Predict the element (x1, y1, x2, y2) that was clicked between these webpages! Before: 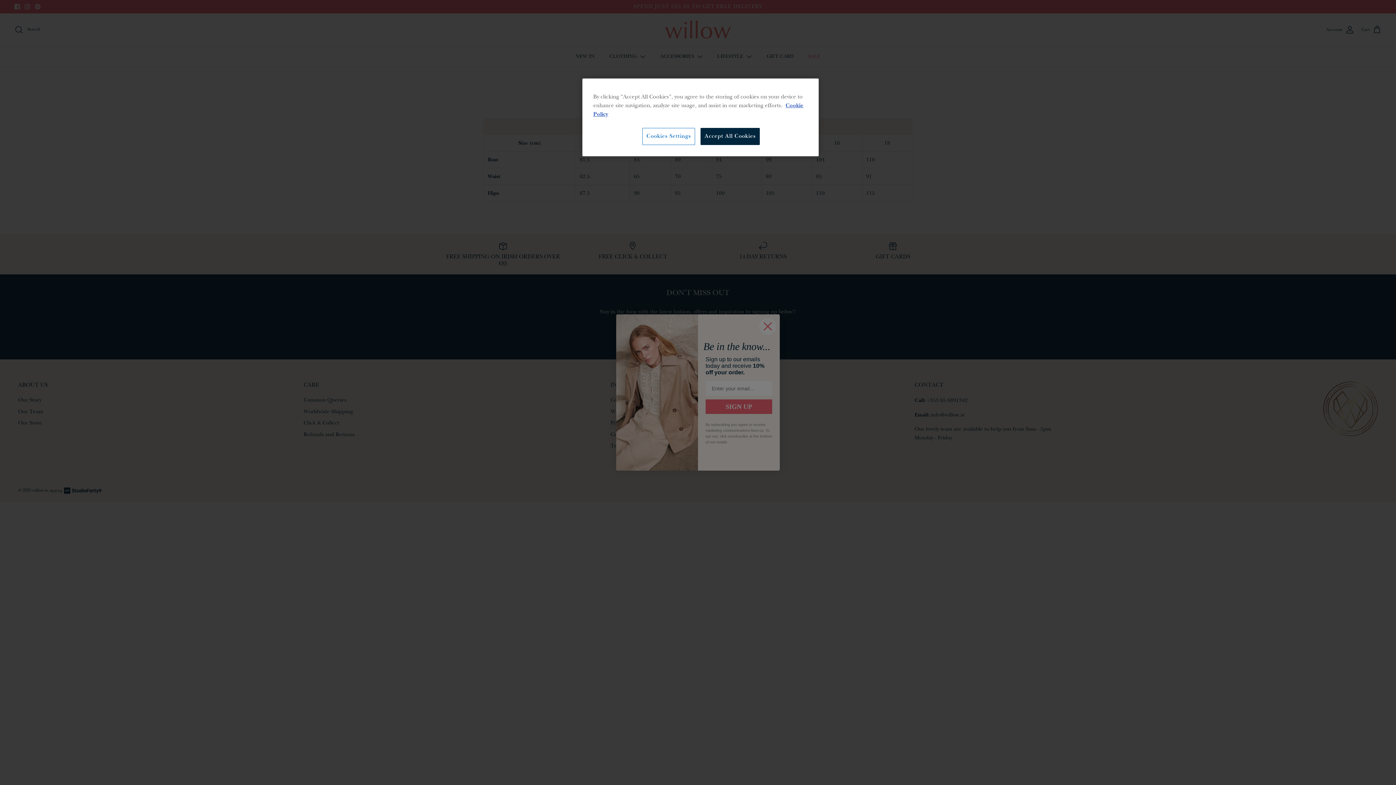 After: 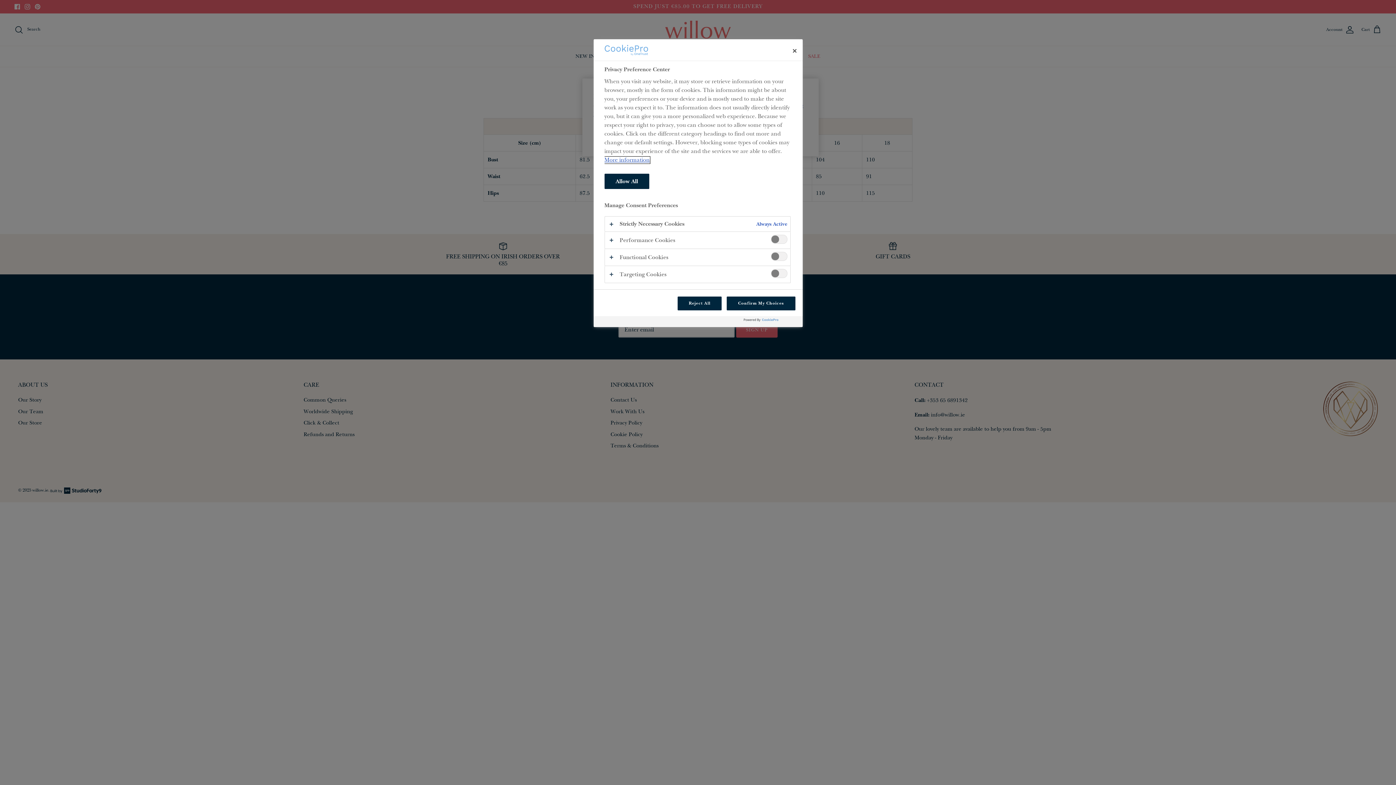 Action: bbox: (642, 128, 695, 145) label: Cookies Settings